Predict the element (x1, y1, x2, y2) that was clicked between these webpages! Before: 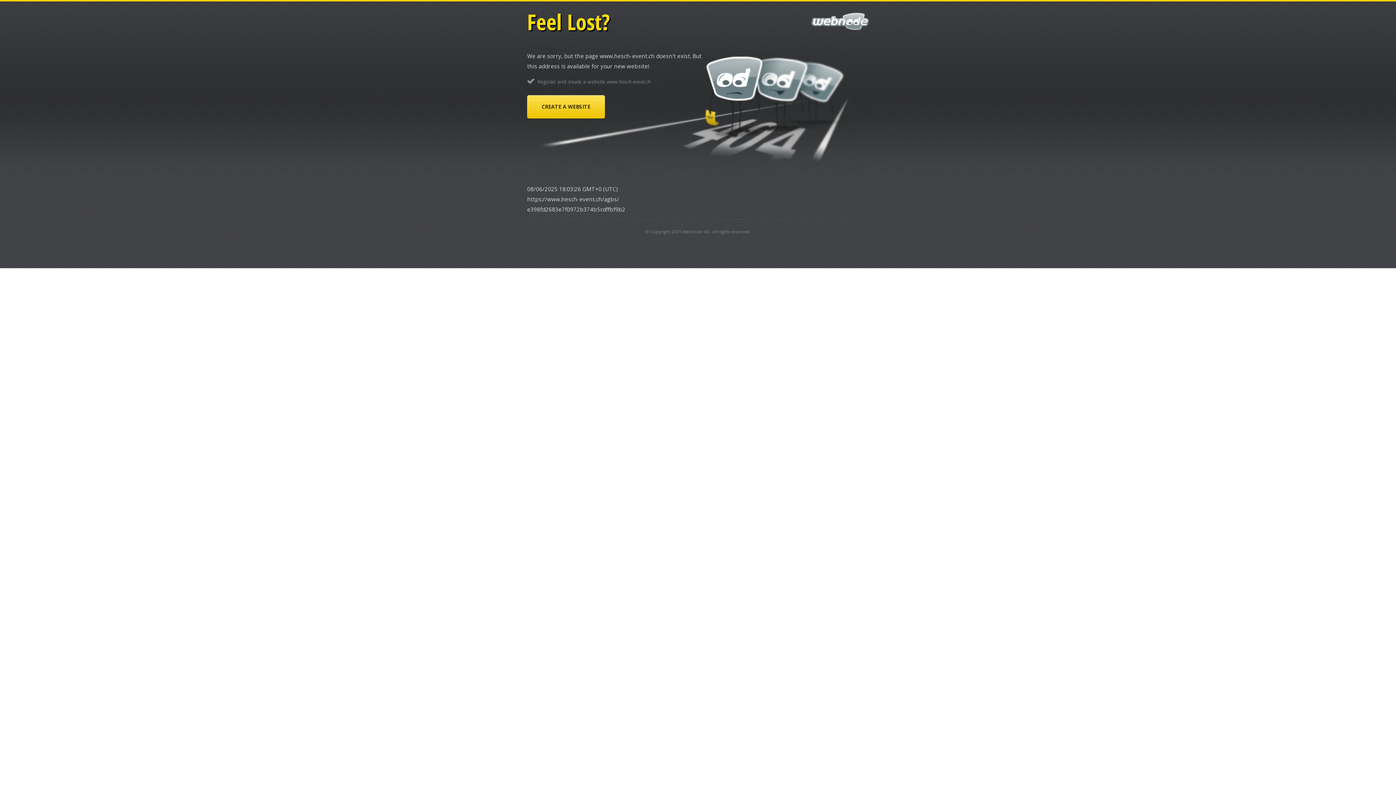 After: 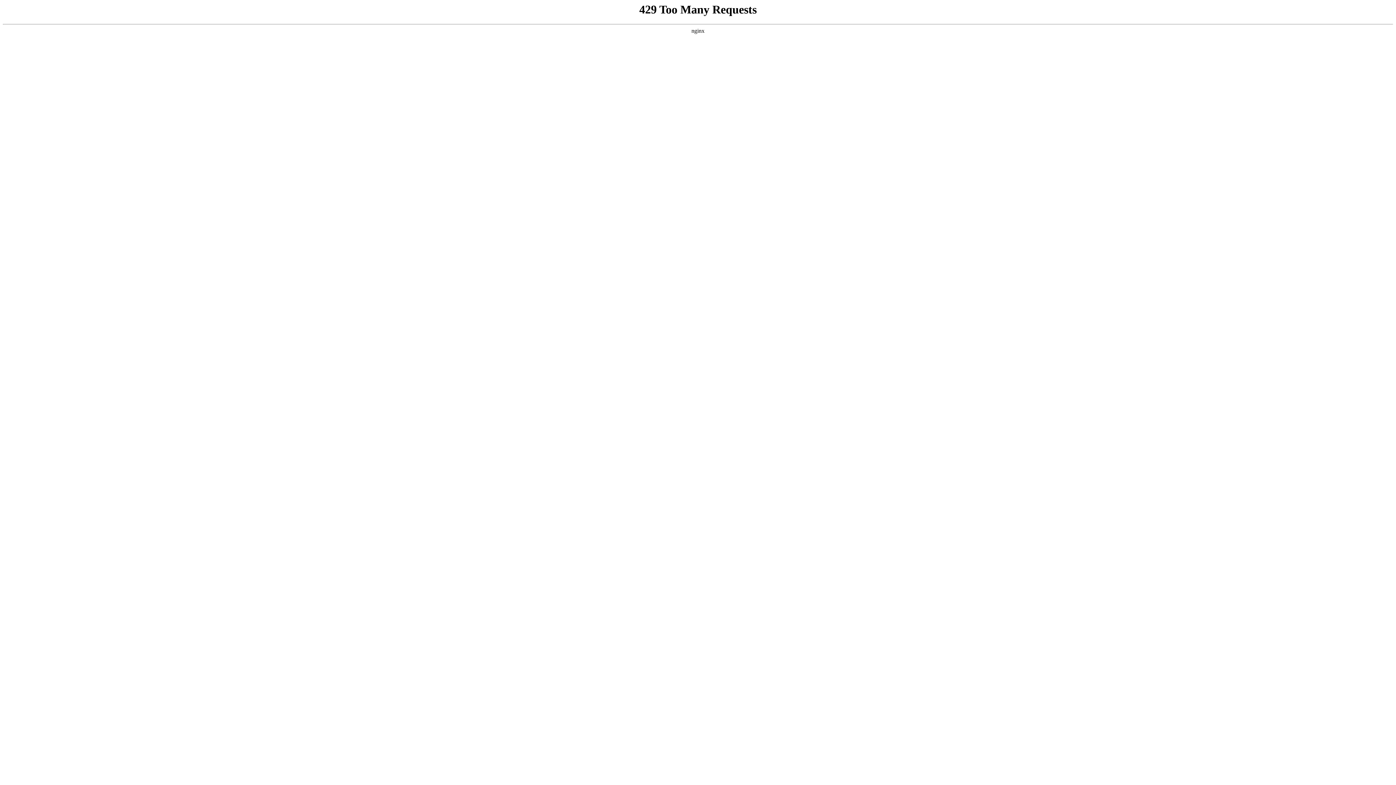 Action: label: Webnode AG bbox: (682, 228, 710, 234)